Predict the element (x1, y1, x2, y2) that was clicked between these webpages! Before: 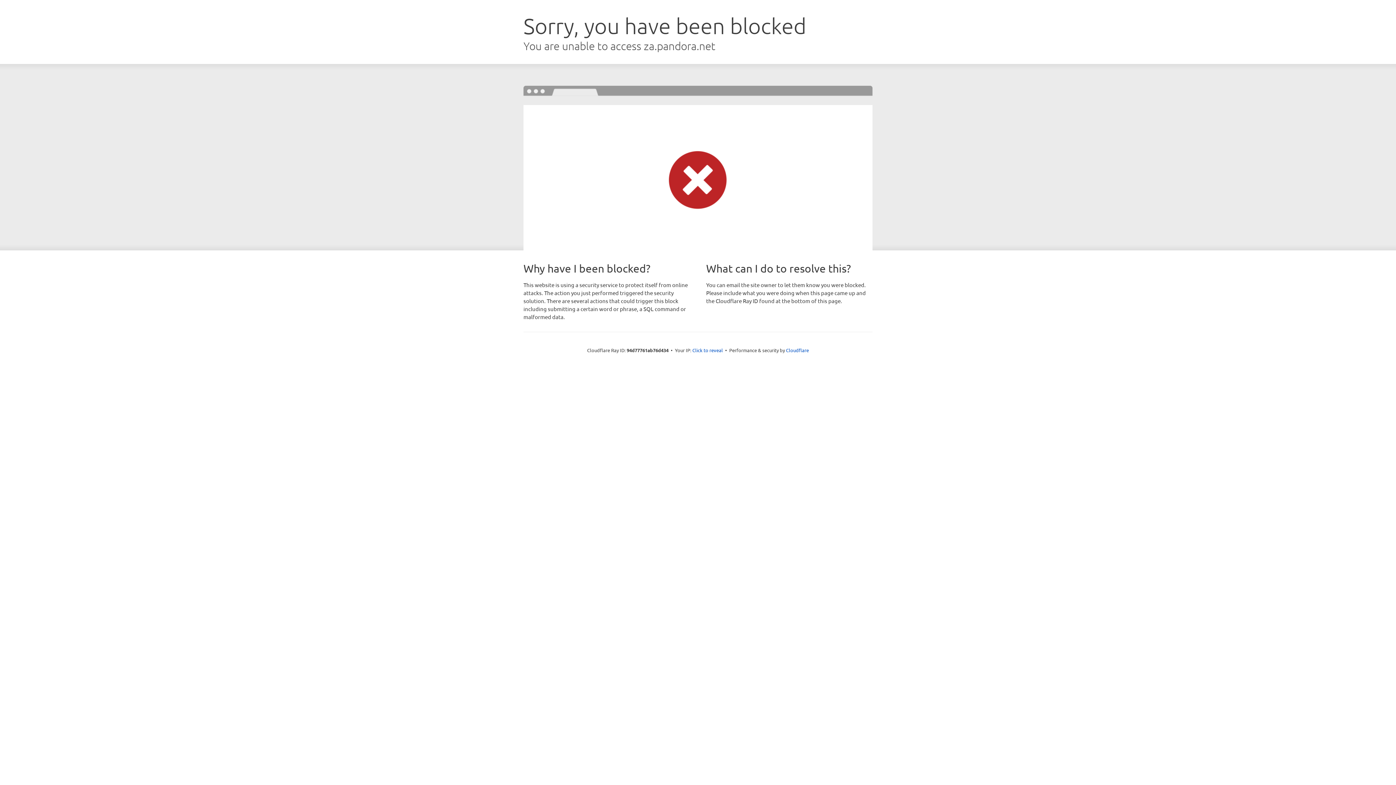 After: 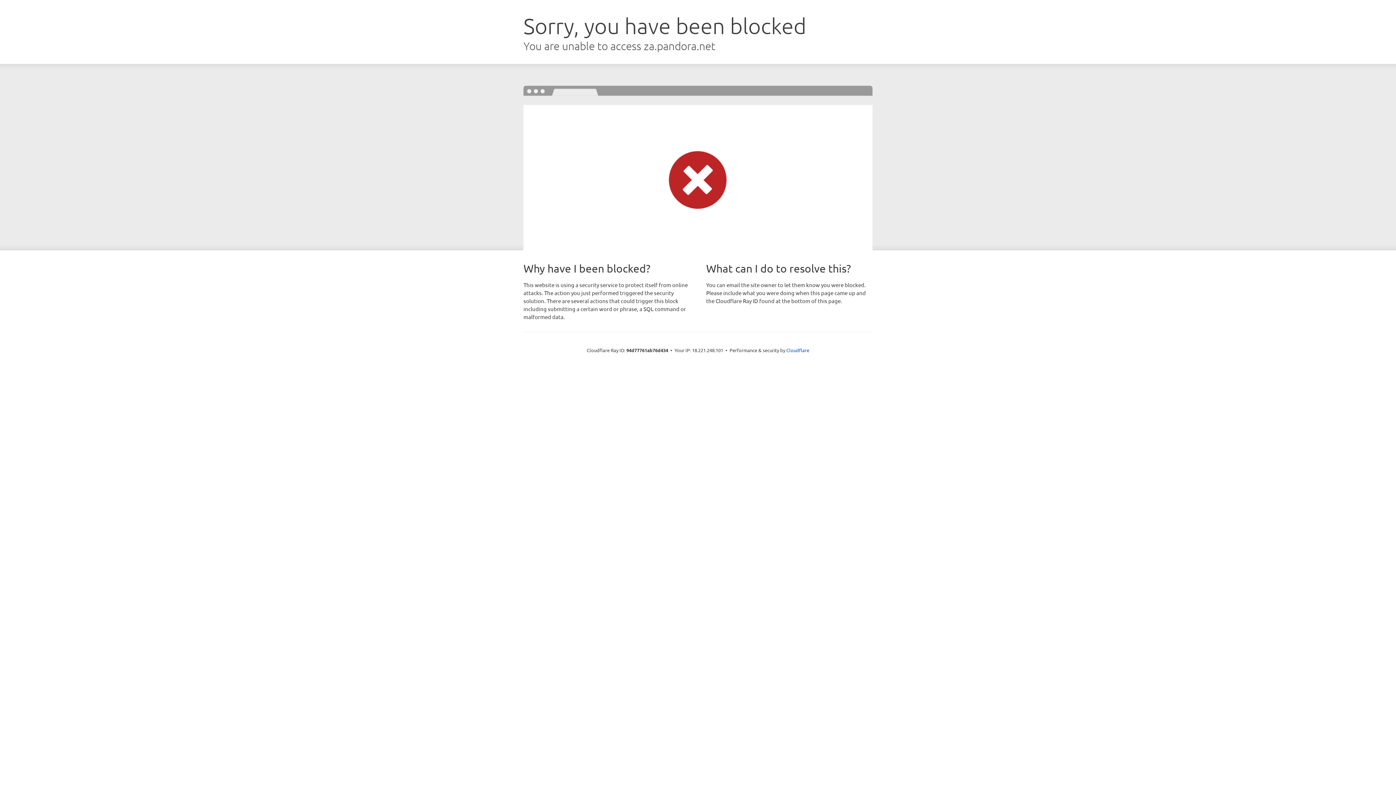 Action: bbox: (692, 346, 723, 353) label: Click to reveal